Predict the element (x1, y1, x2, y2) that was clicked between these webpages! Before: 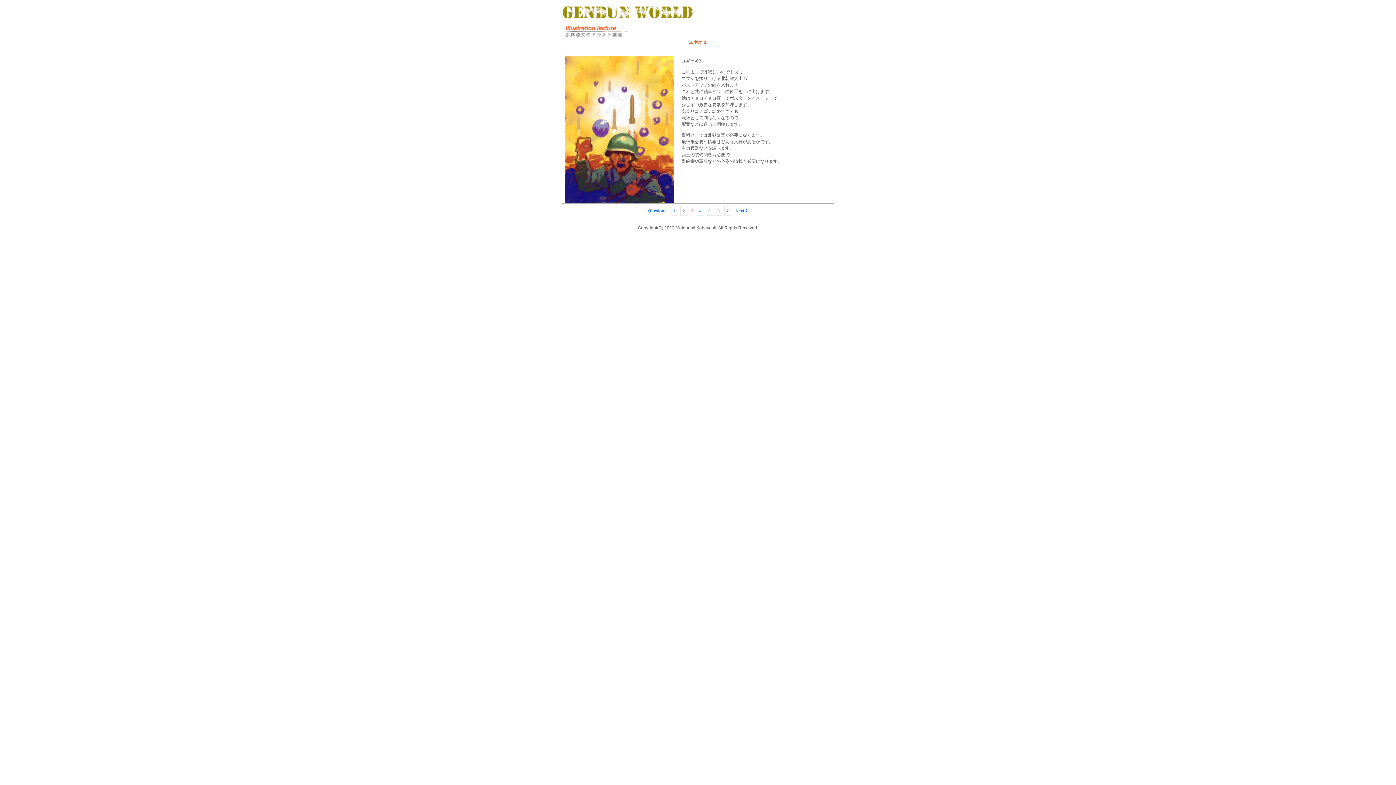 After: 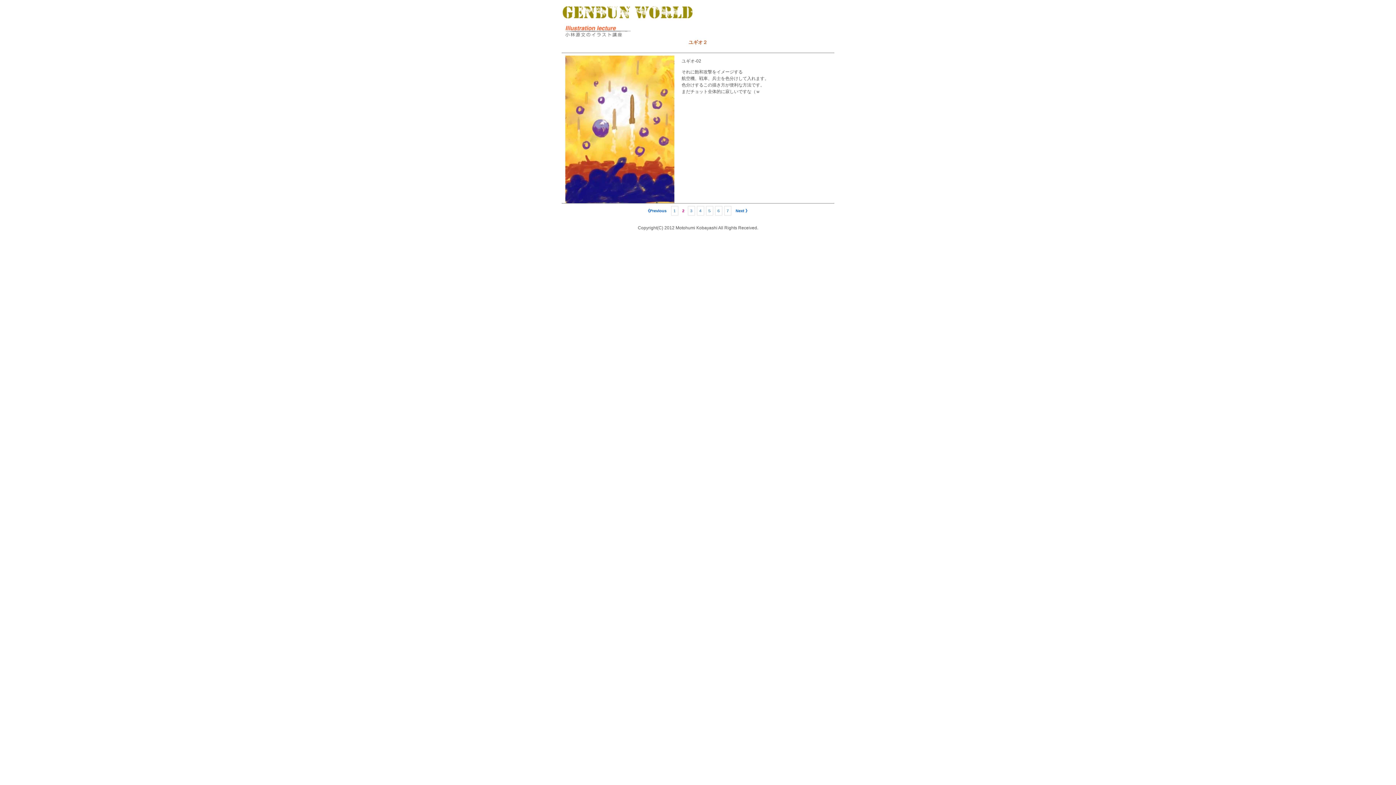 Action: label: 《Previous bbox: (643, 206, 669, 215)